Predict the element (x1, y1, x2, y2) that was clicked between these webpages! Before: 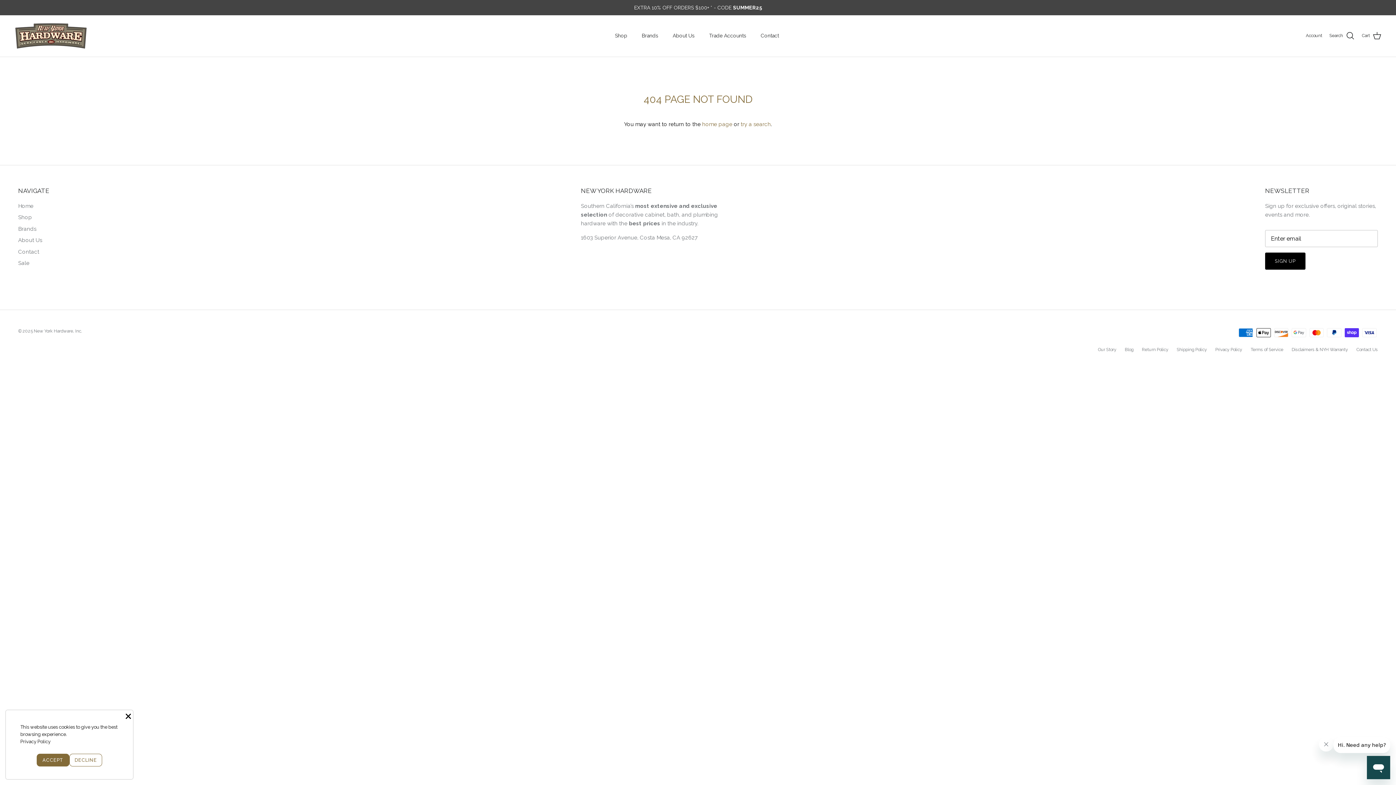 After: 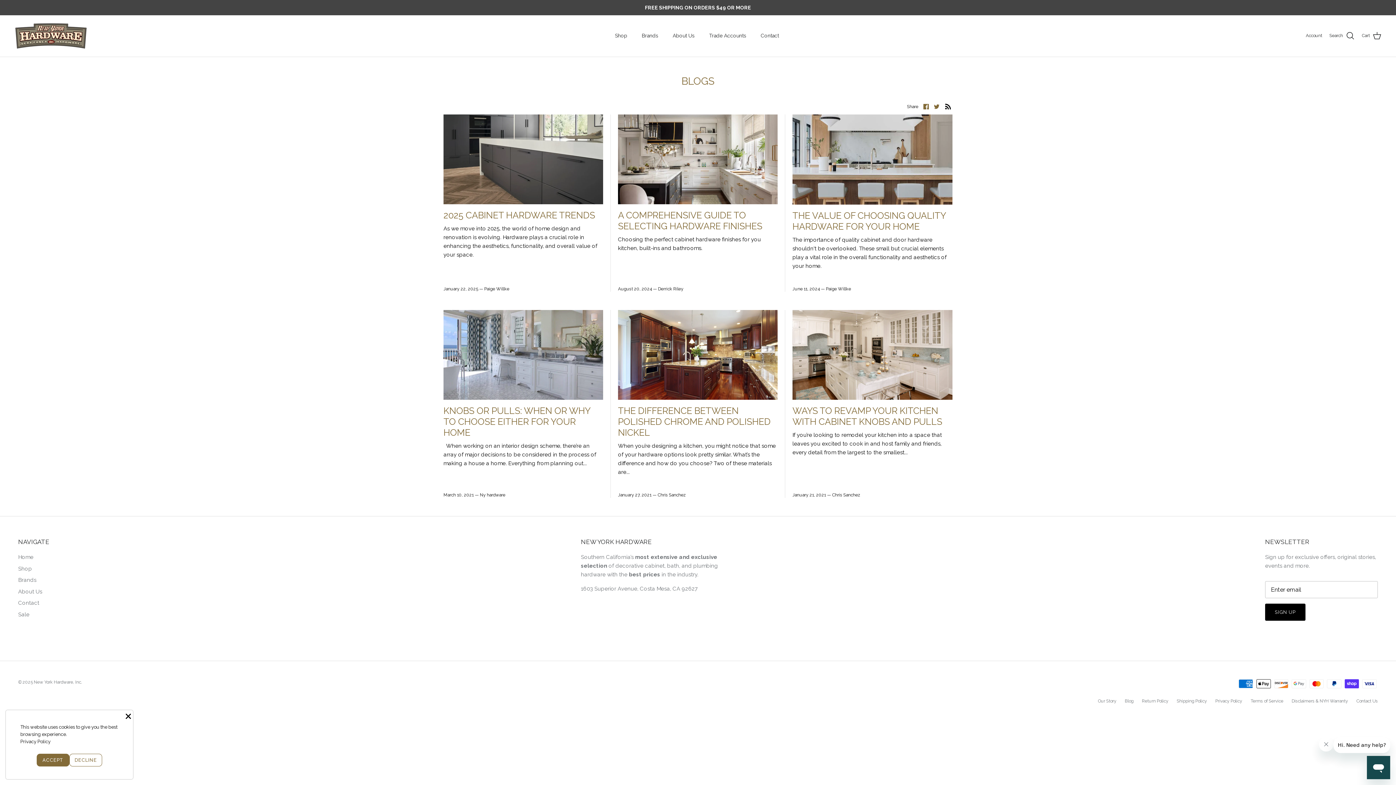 Action: bbox: (1125, 347, 1133, 352) label: Blog